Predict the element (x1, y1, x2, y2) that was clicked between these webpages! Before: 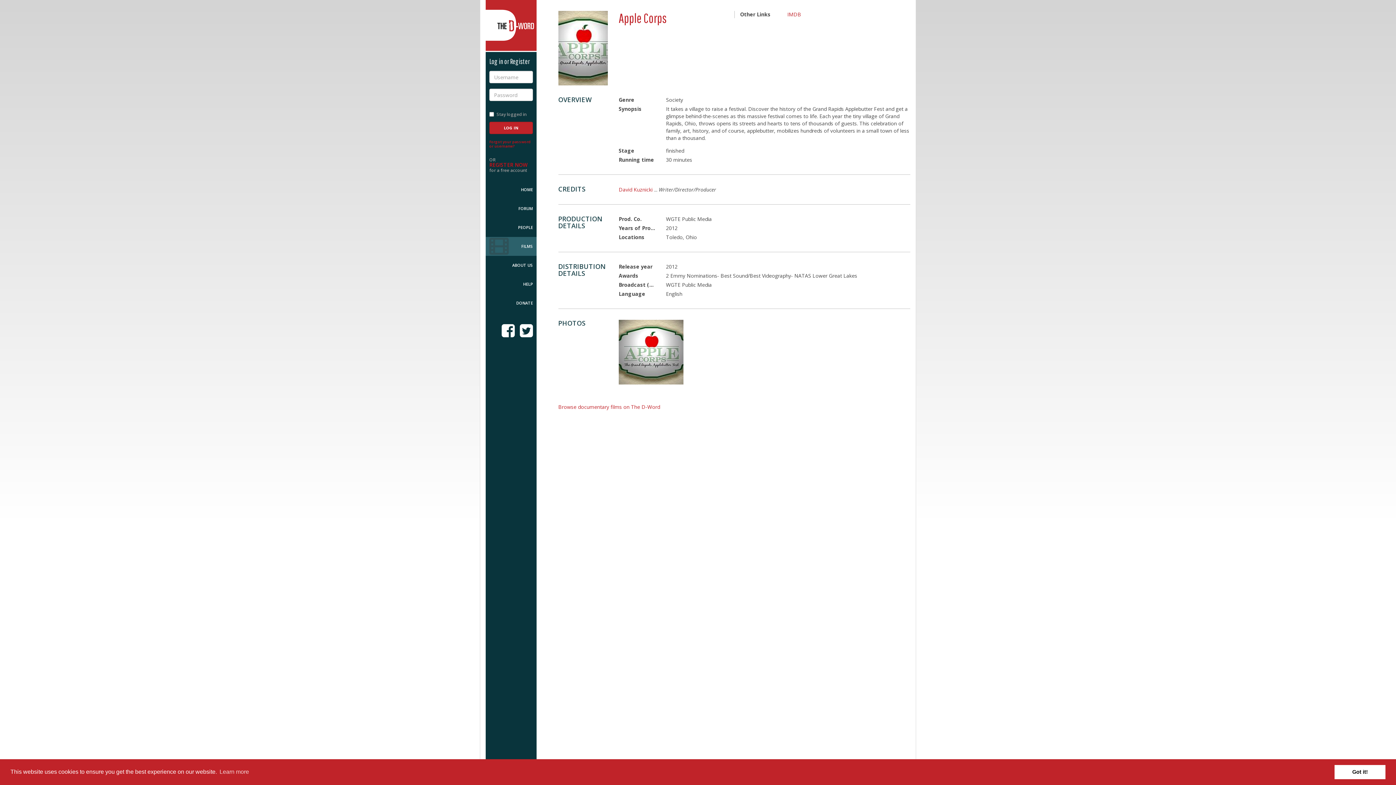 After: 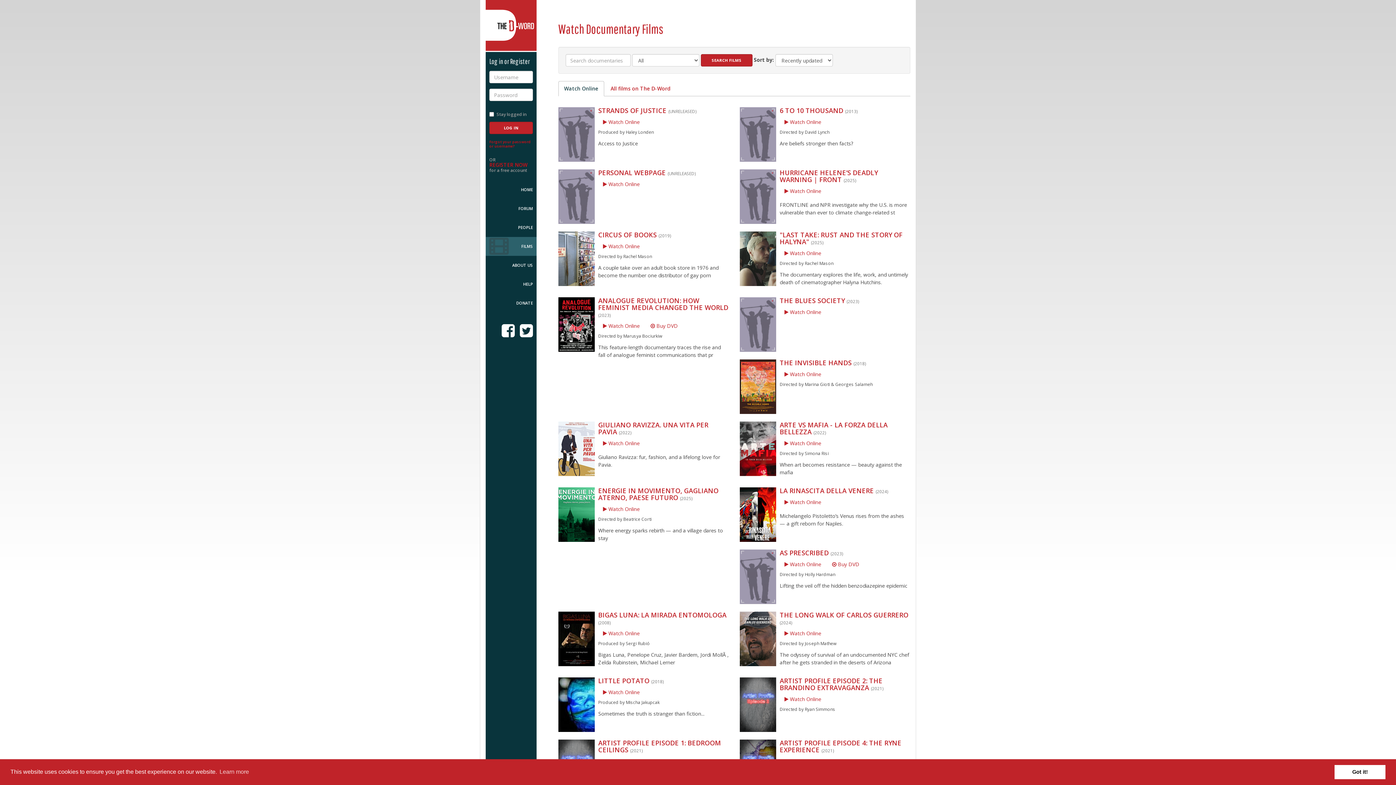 Action: label: FILMS bbox: (485, 237, 536, 256)